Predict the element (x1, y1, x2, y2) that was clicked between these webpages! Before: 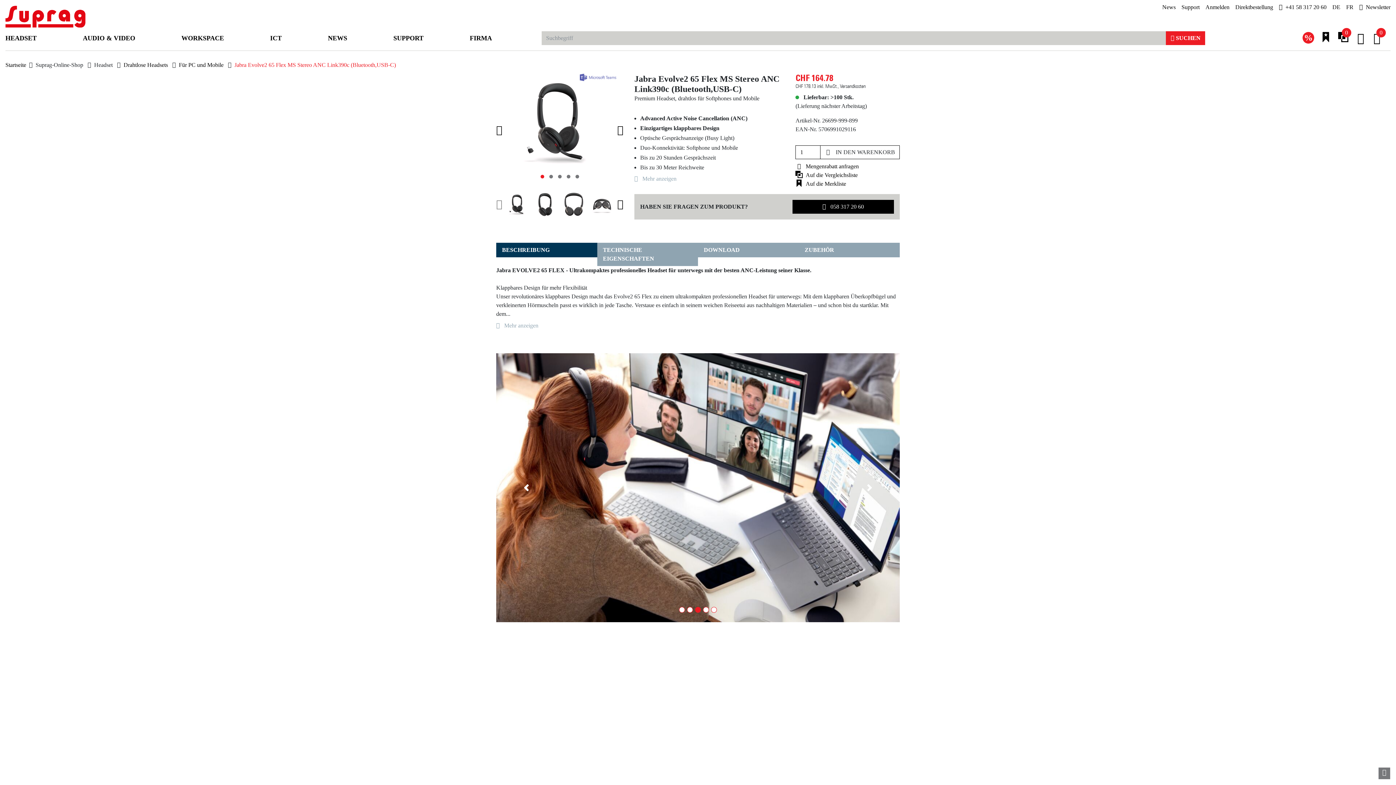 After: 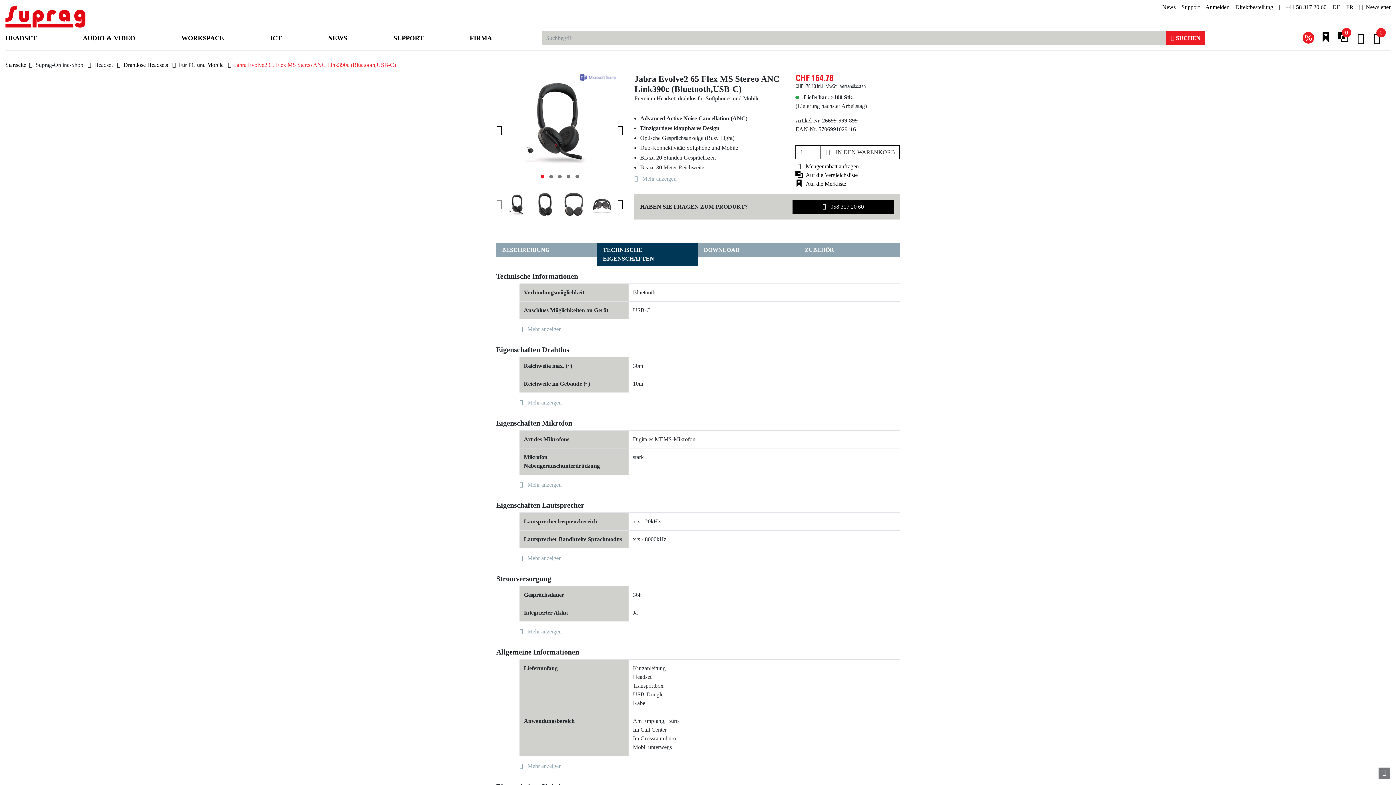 Action: label: TECHNISCHE EIGENSCHAFTEN bbox: (597, 242, 698, 266)